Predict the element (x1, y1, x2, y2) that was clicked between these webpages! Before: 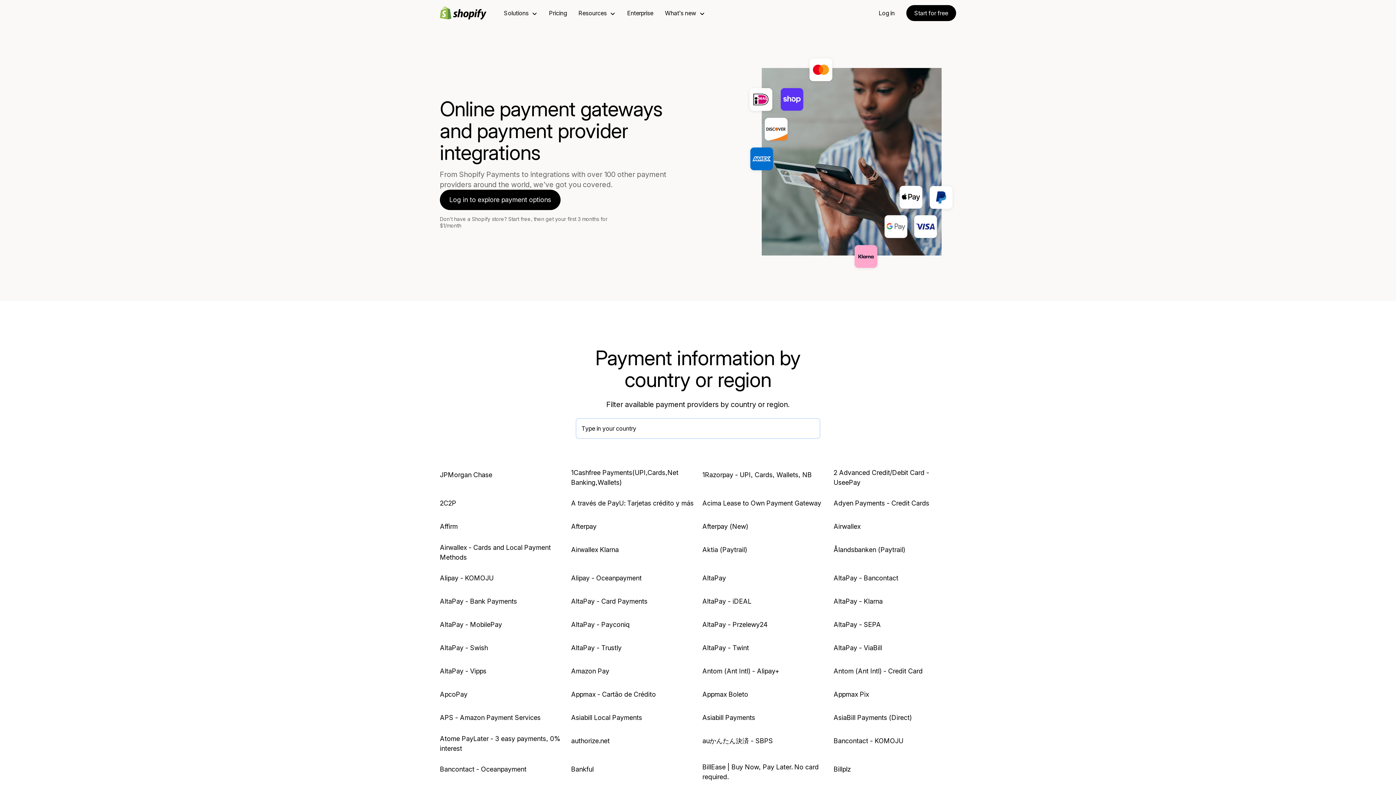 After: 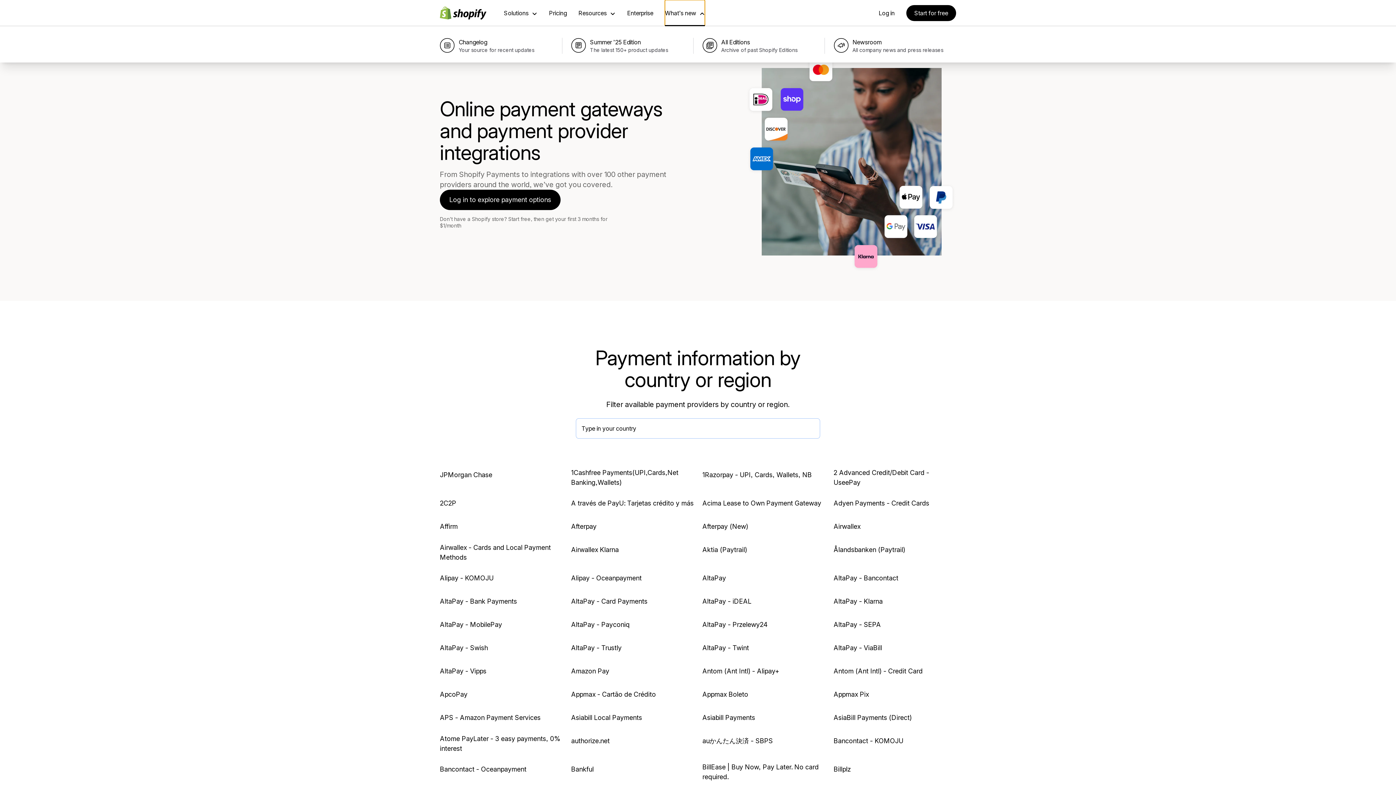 Action: label: What’s new bbox: (665, 0, 705, 26)